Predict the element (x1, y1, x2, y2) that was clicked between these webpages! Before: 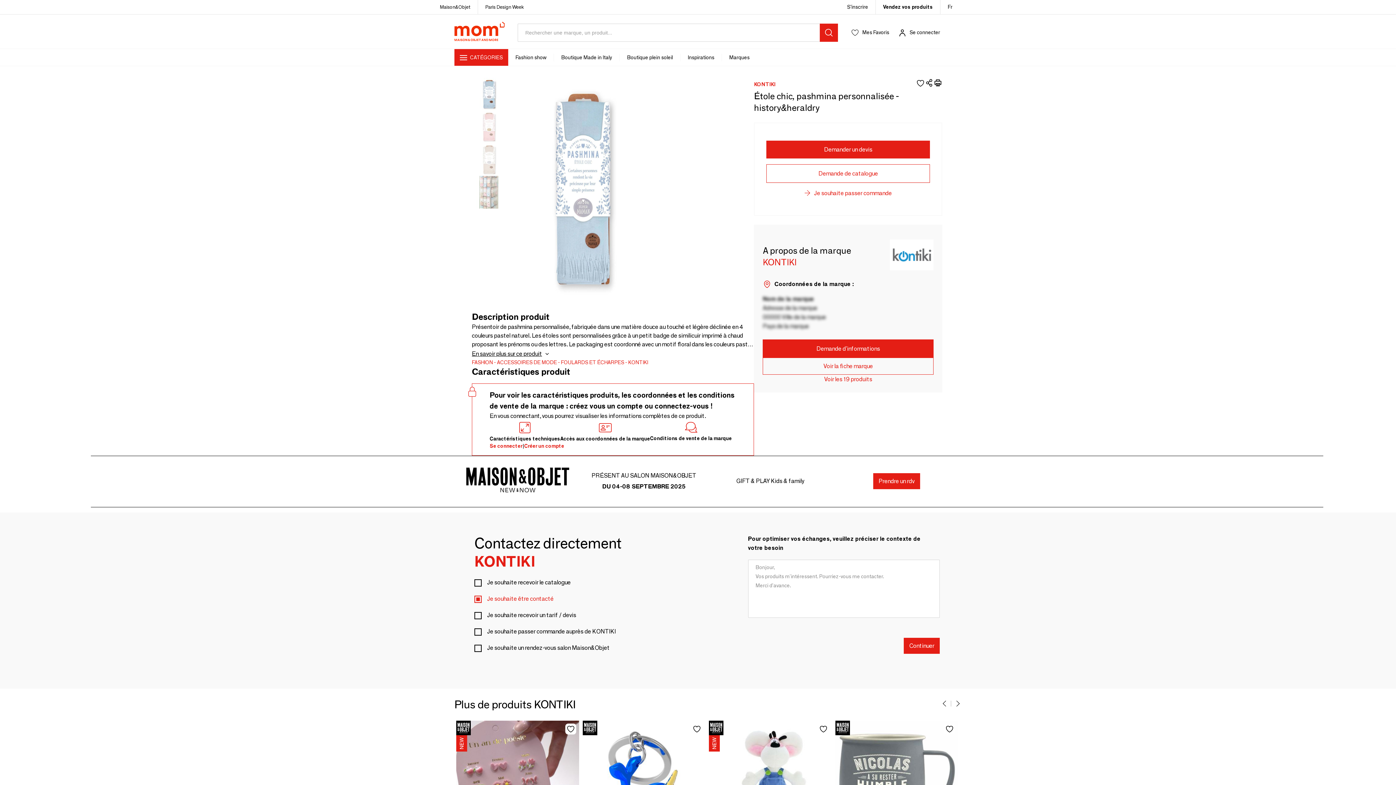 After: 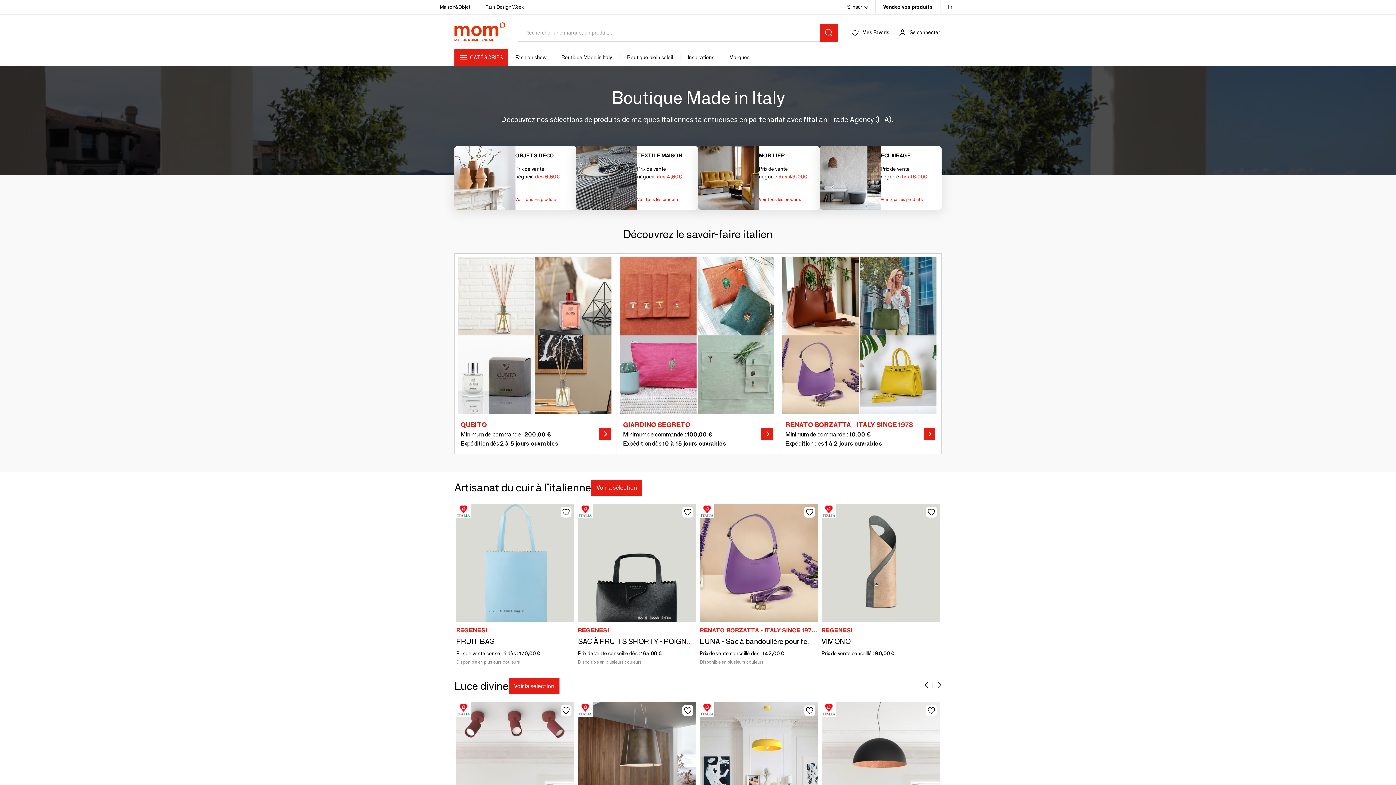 Action: label: Boutique Made in Italy bbox: (554, 53, 619, 61)